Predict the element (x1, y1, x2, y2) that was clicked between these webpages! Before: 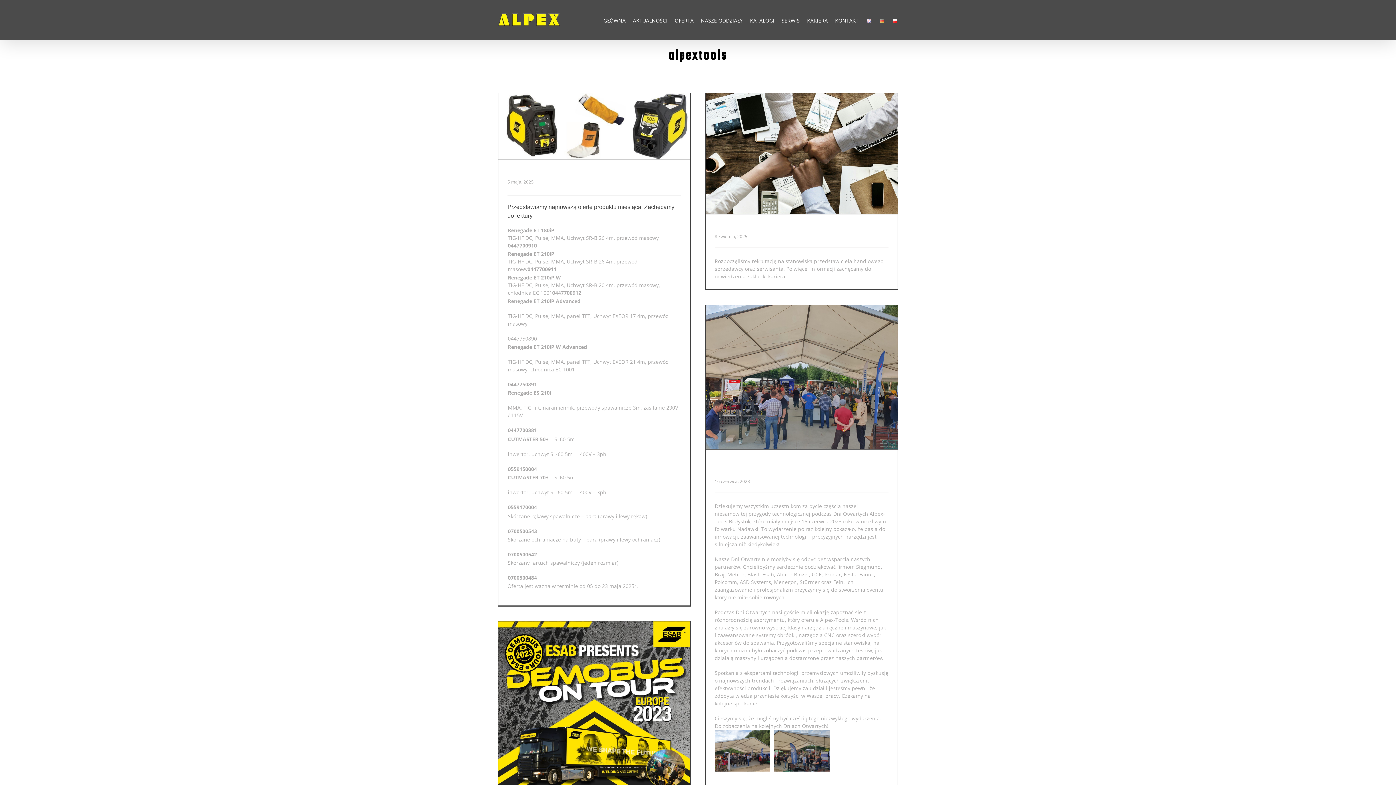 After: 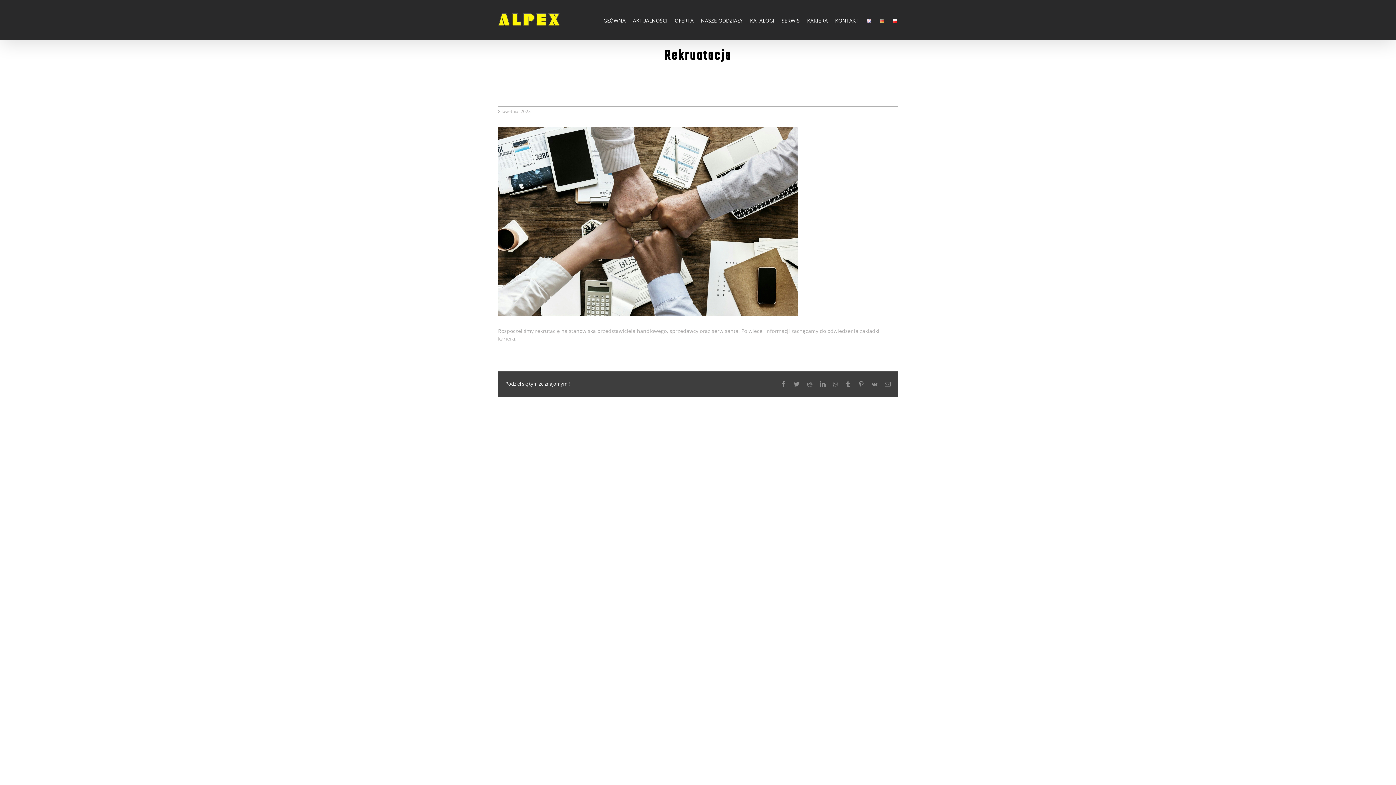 Action: label: Rekruatacja bbox: (714, 222, 750, 230)